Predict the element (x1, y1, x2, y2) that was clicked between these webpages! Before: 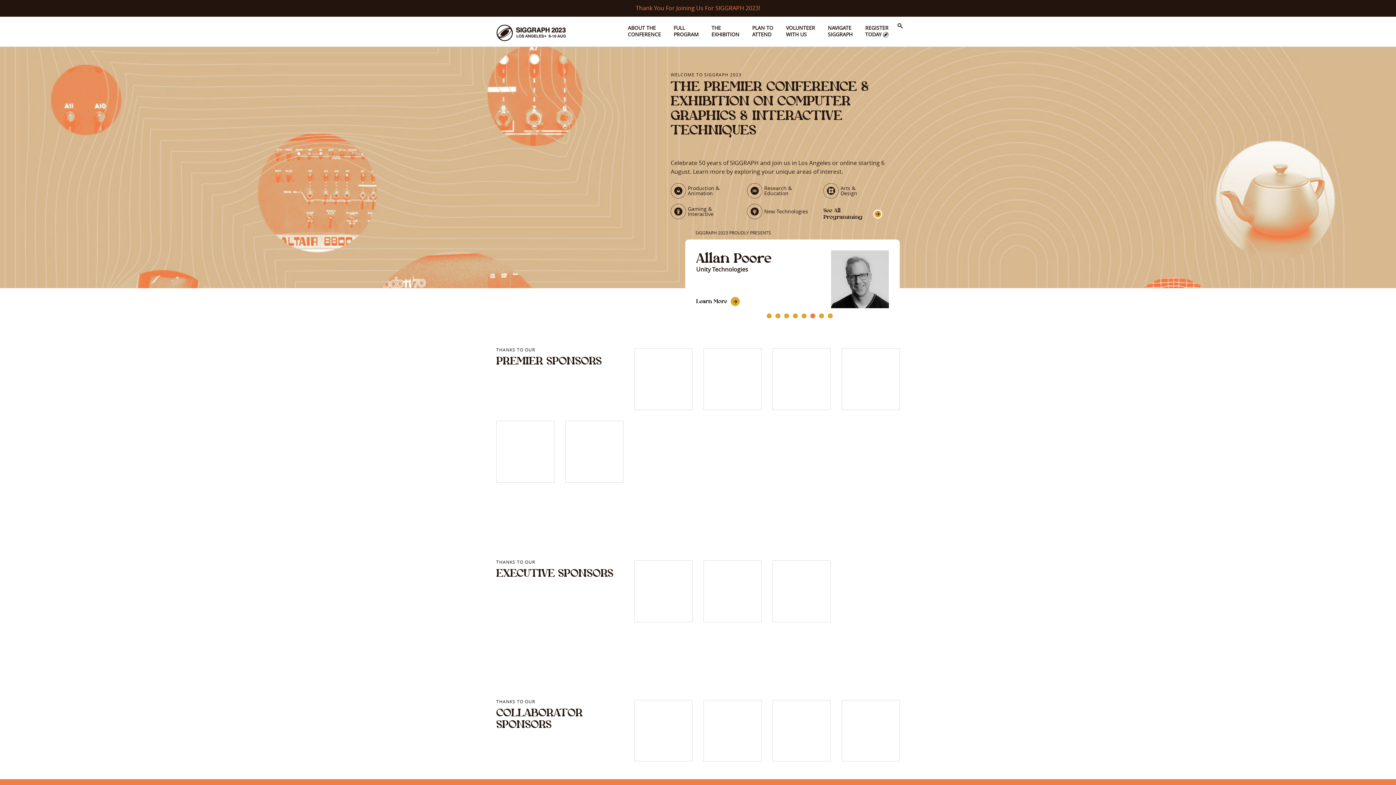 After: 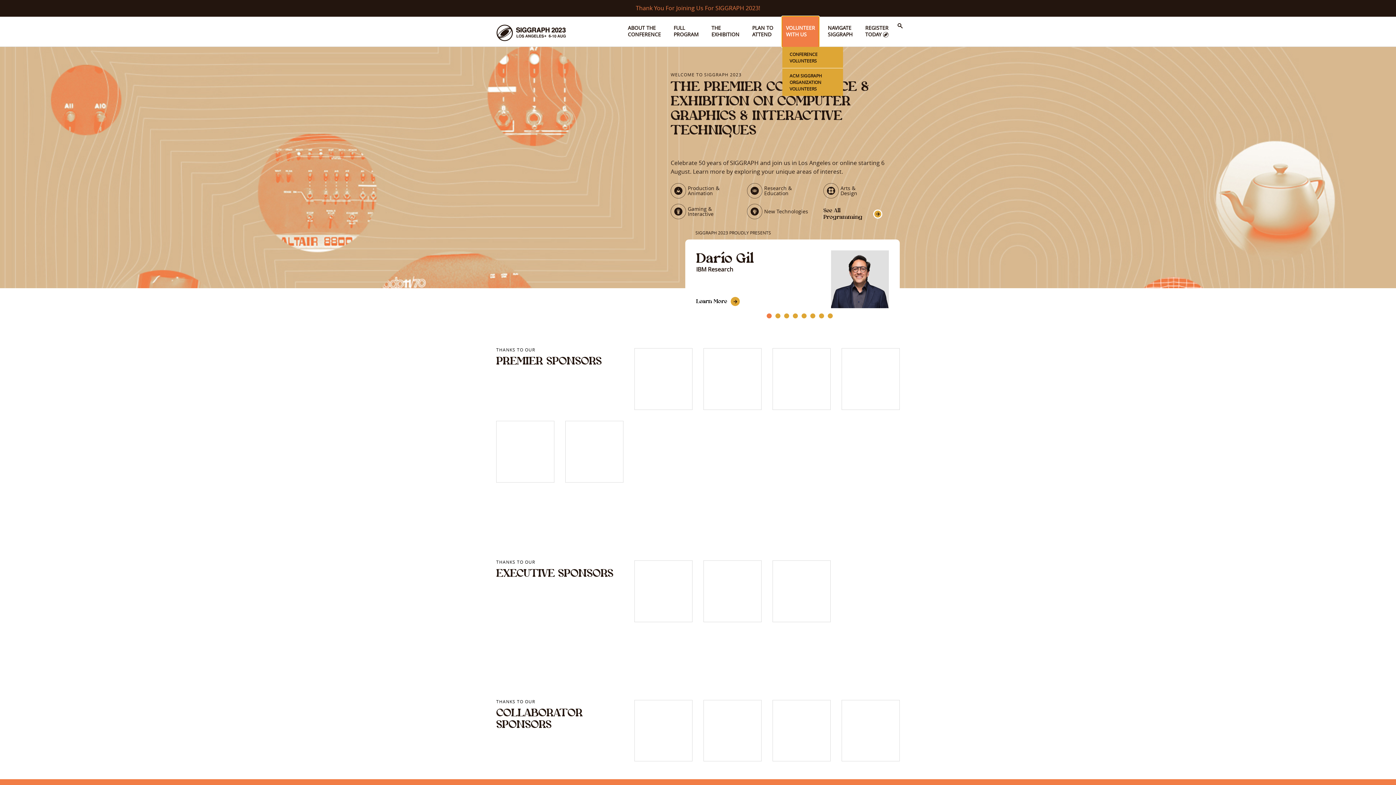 Action: bbox: (782, 16, 818, 46) label: VOLUNTEER
WITH US